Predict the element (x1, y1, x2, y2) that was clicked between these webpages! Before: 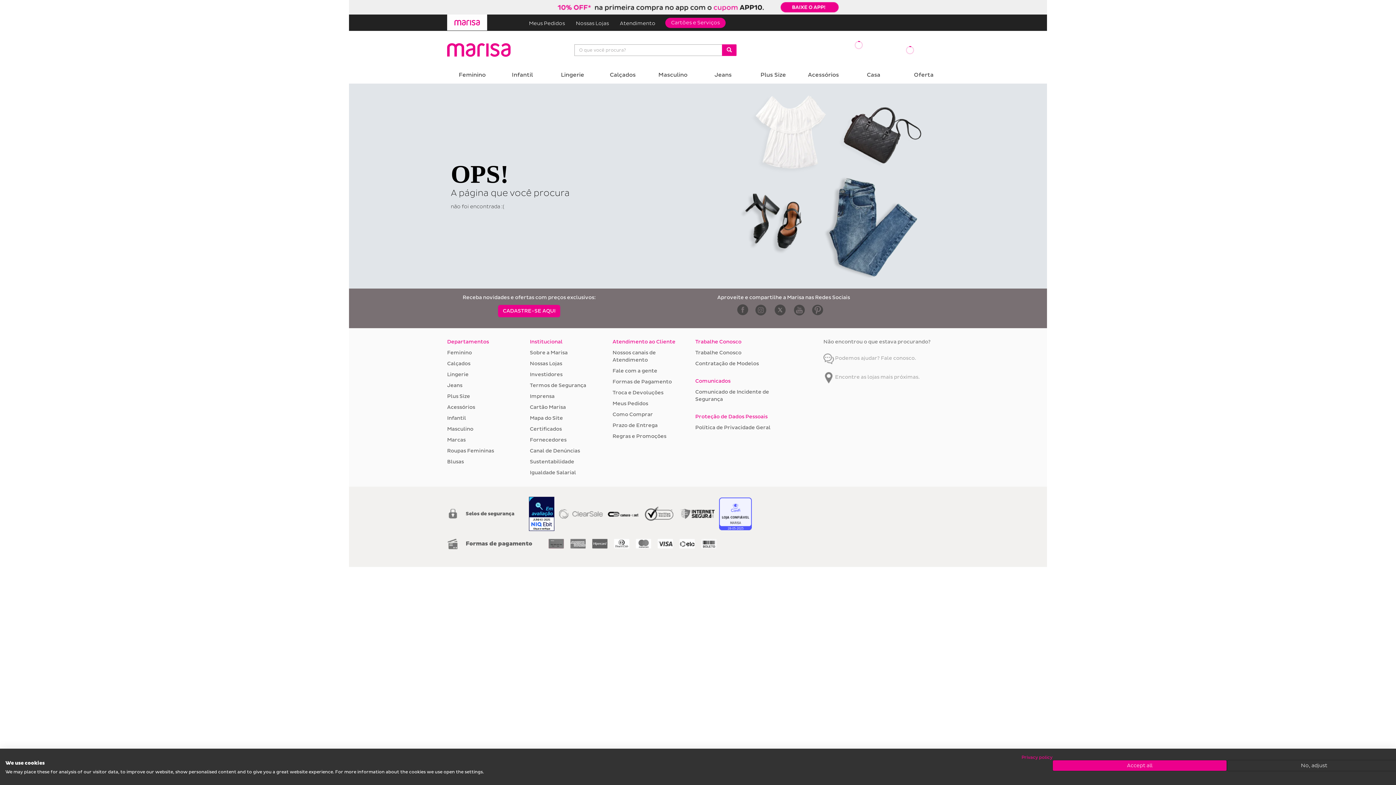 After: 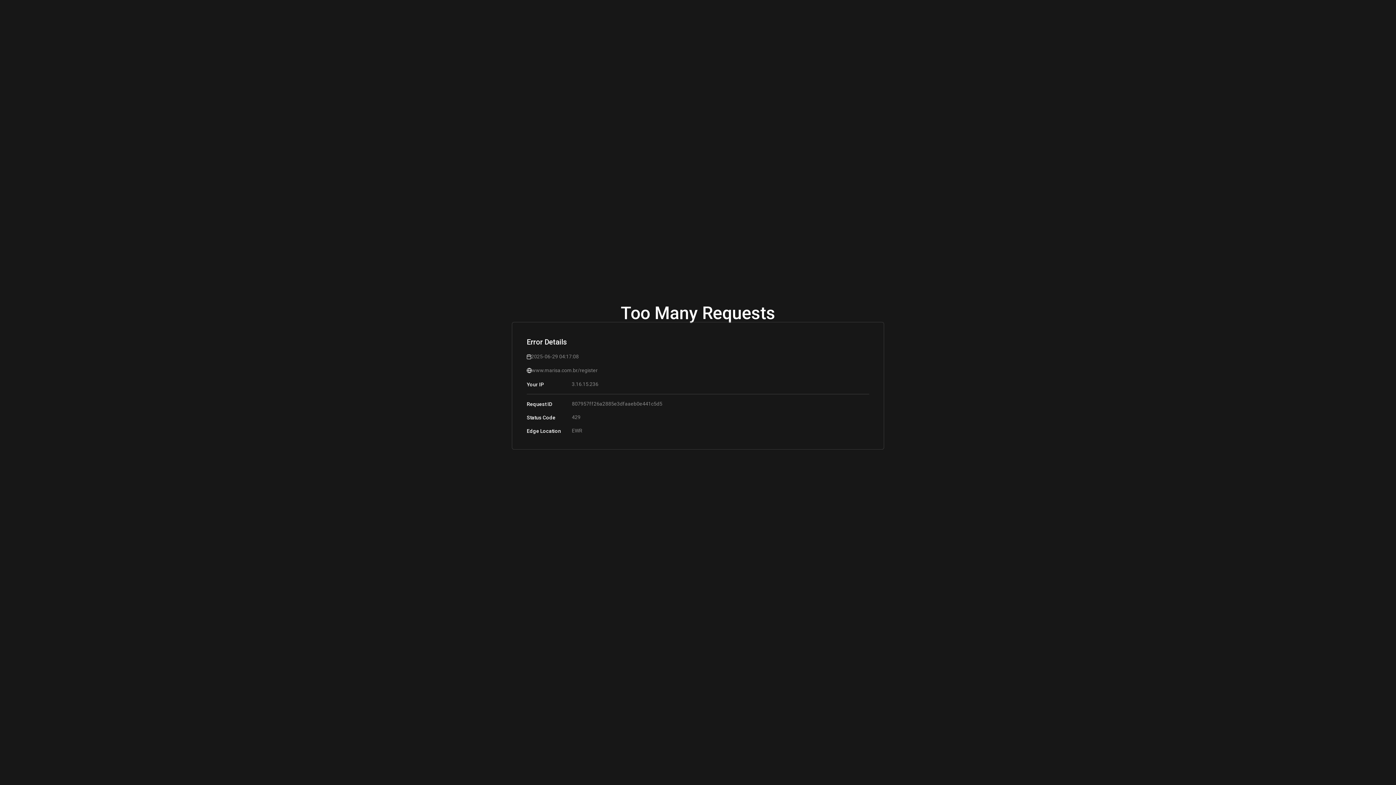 Action: label: CADASTRE-SE AQUI bbox: (498, 305, 560, 317)